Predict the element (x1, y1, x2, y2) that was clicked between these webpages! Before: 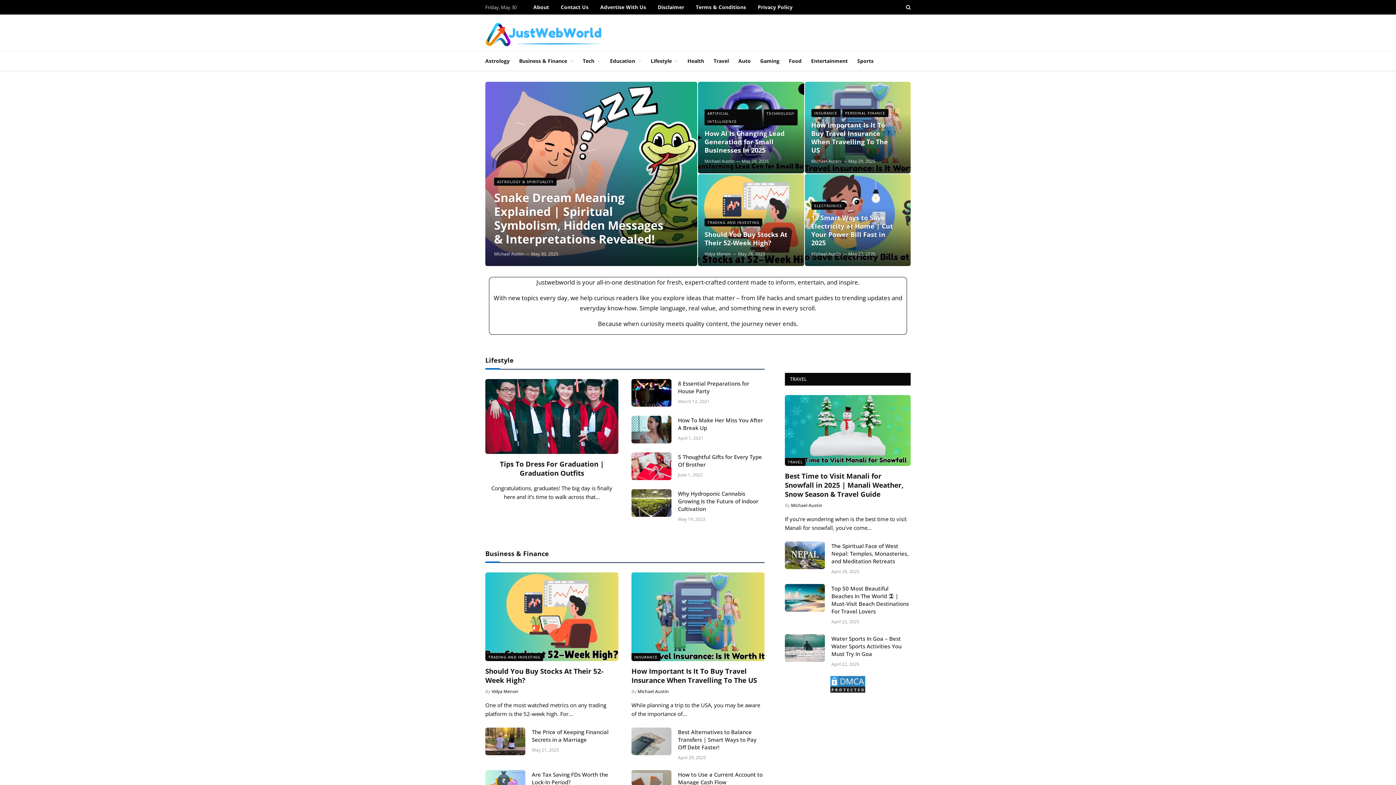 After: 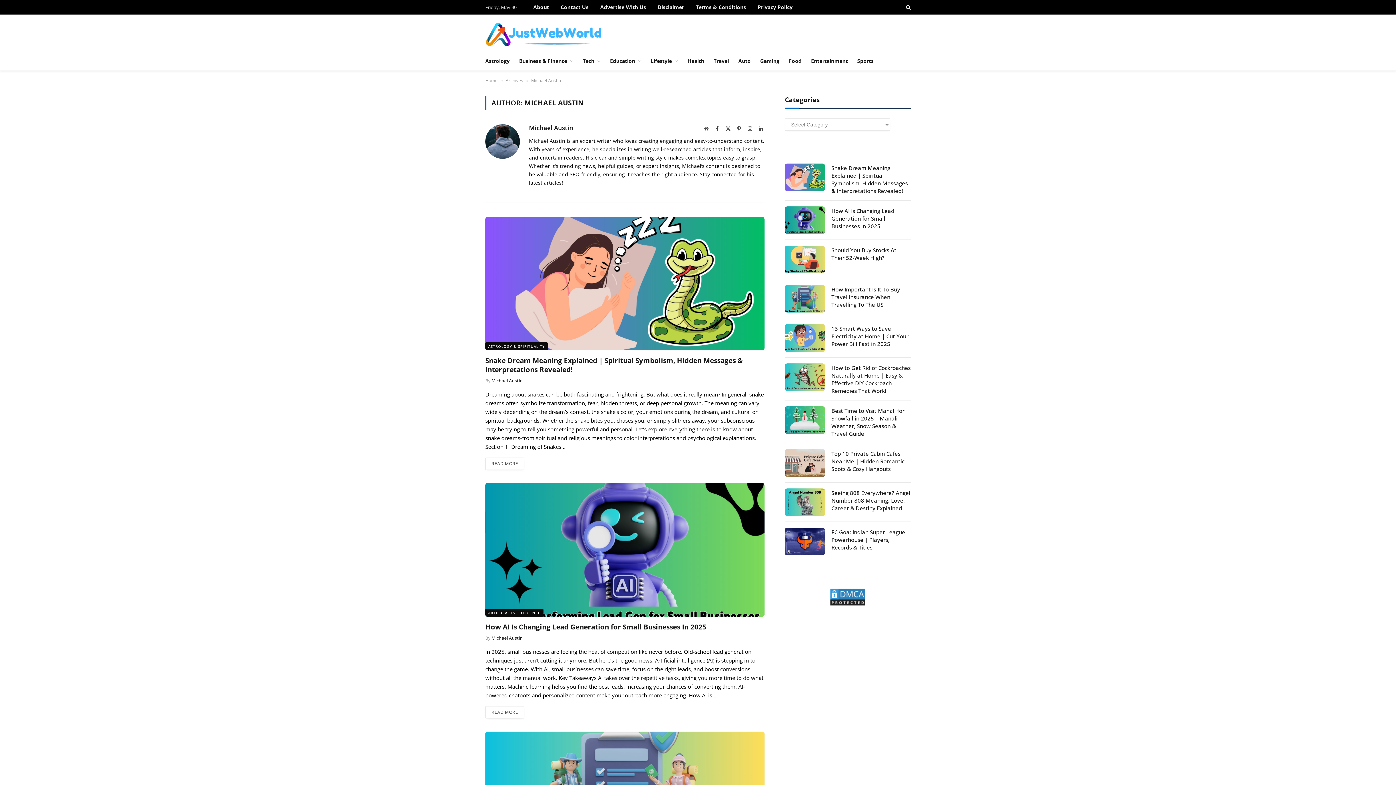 Action: bbox: (811, 250, 841, 257) label: Michael Austin